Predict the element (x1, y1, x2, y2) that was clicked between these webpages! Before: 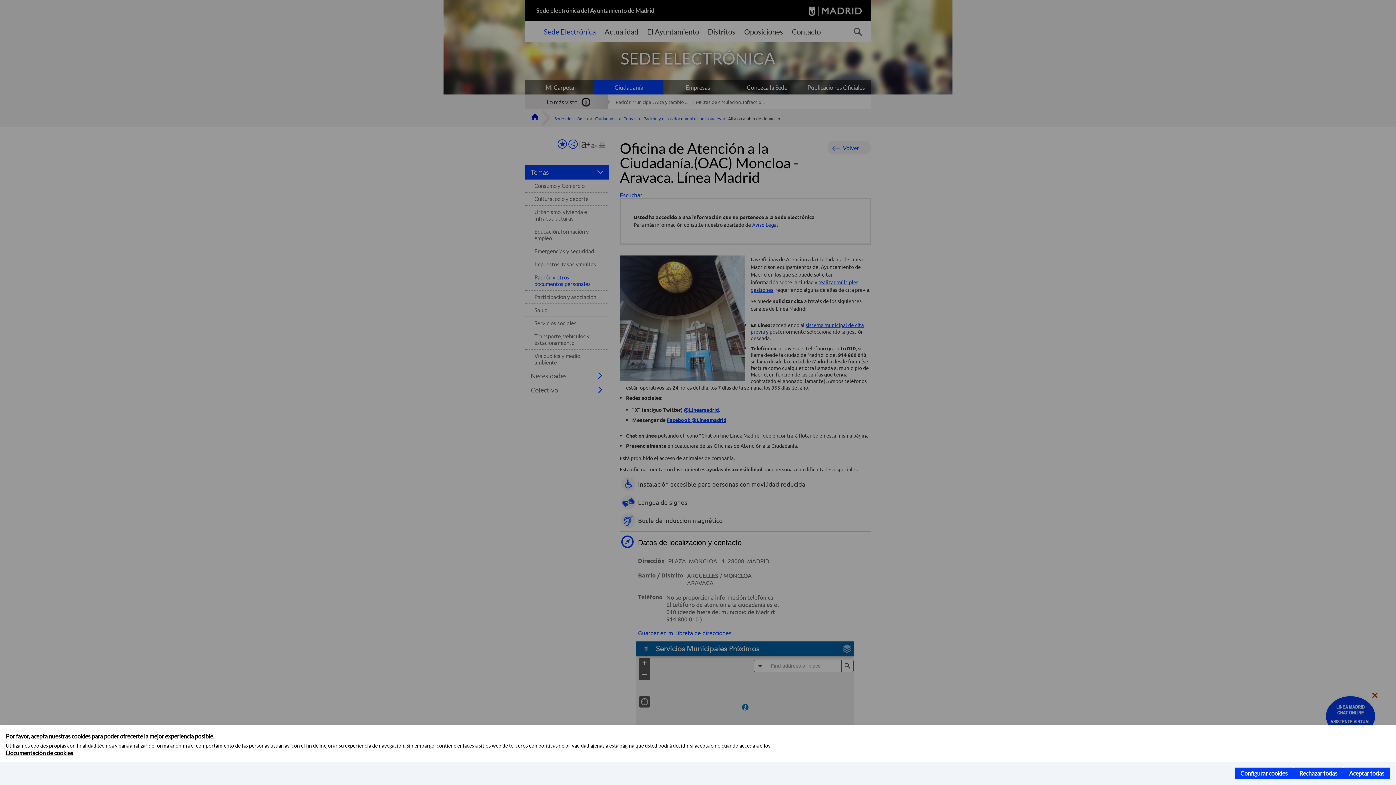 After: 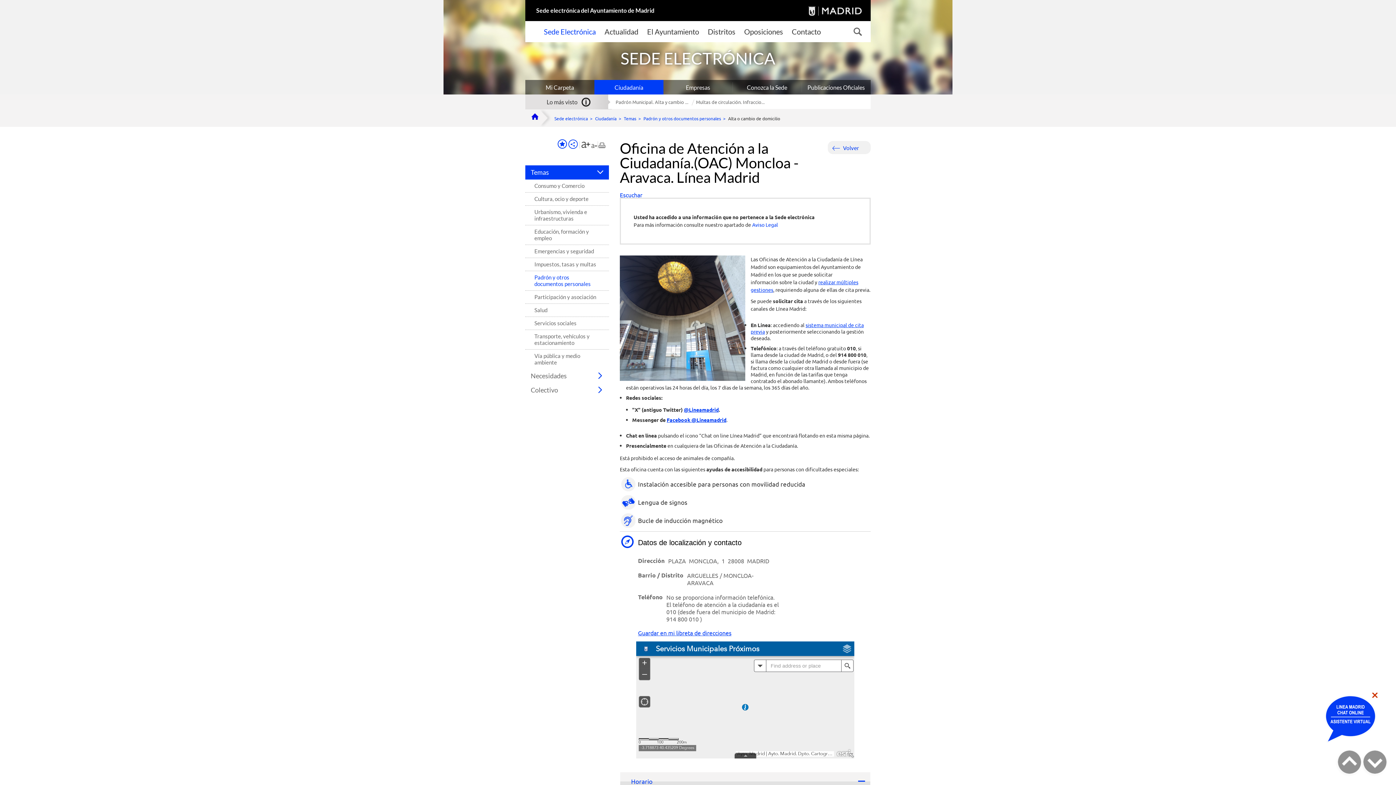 Action: label: Rechazar todas bbox: (1293, 768, 1343, 779)